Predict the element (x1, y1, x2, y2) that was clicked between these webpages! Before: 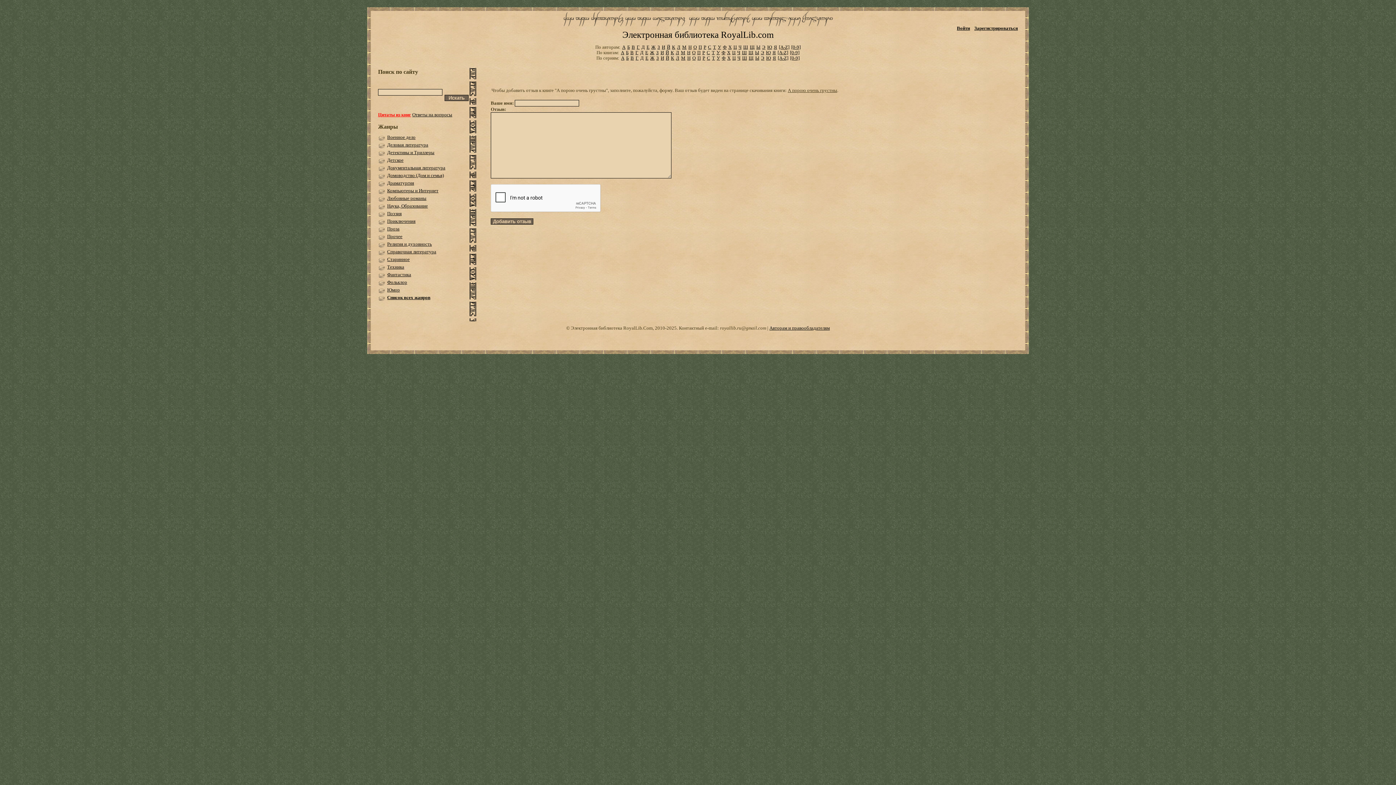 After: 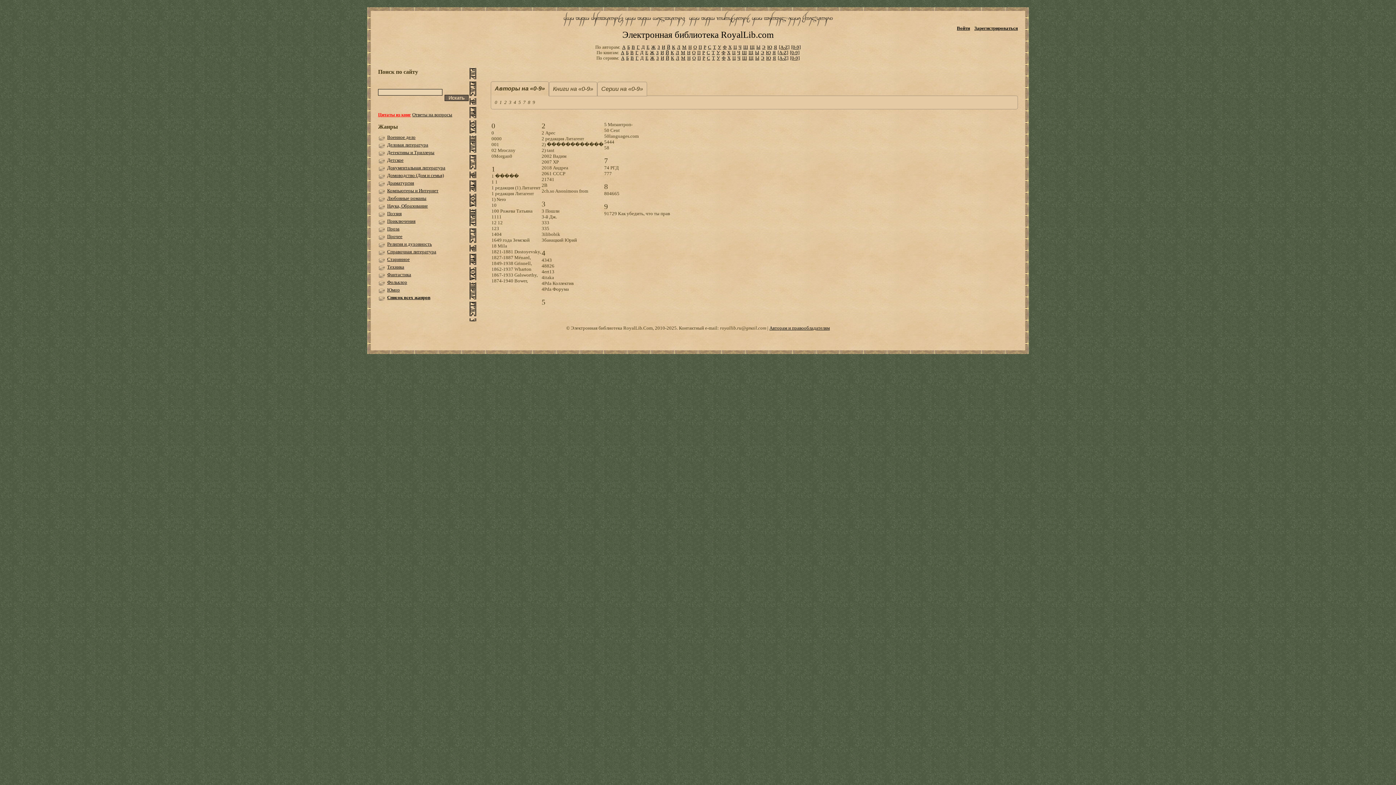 Action: bbox: (791, 44, 800, 49) label: [0-9]